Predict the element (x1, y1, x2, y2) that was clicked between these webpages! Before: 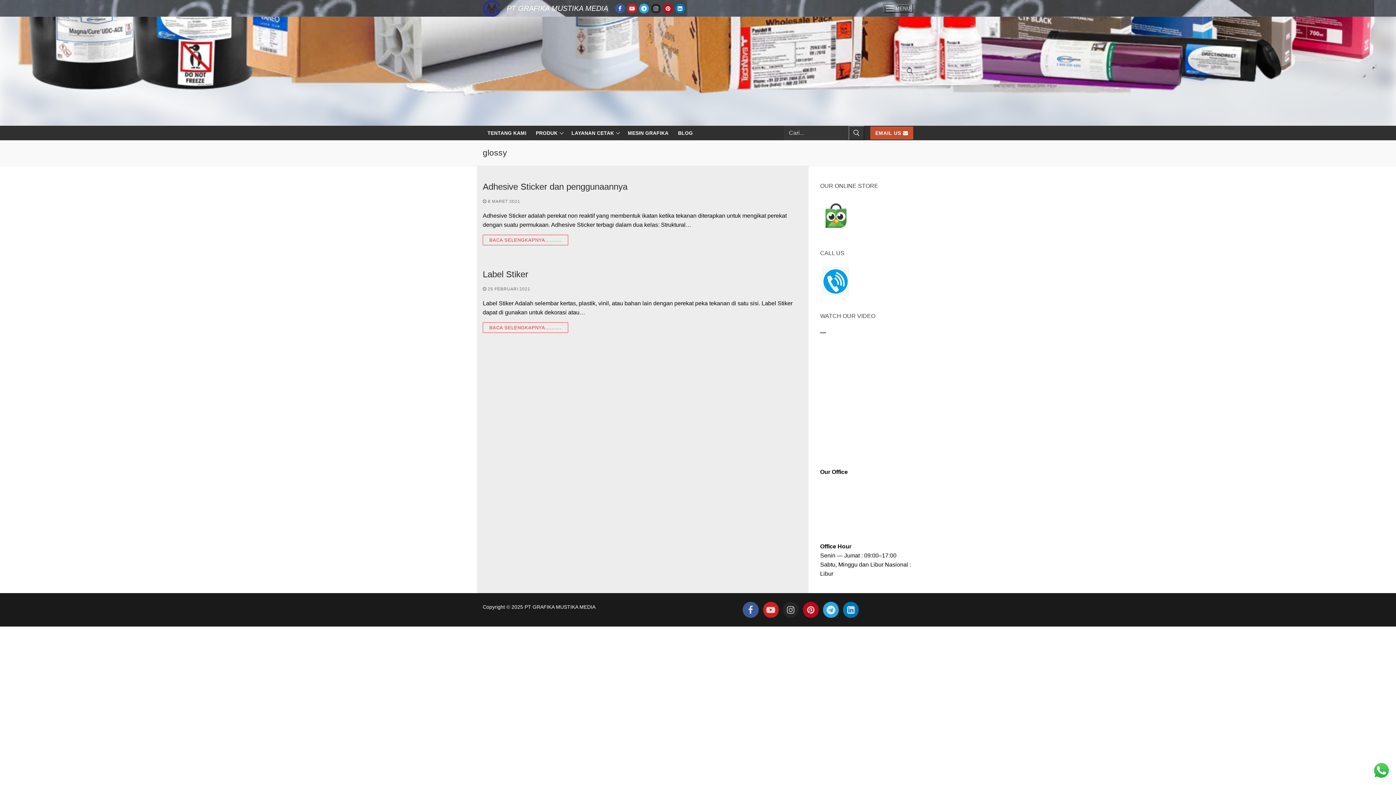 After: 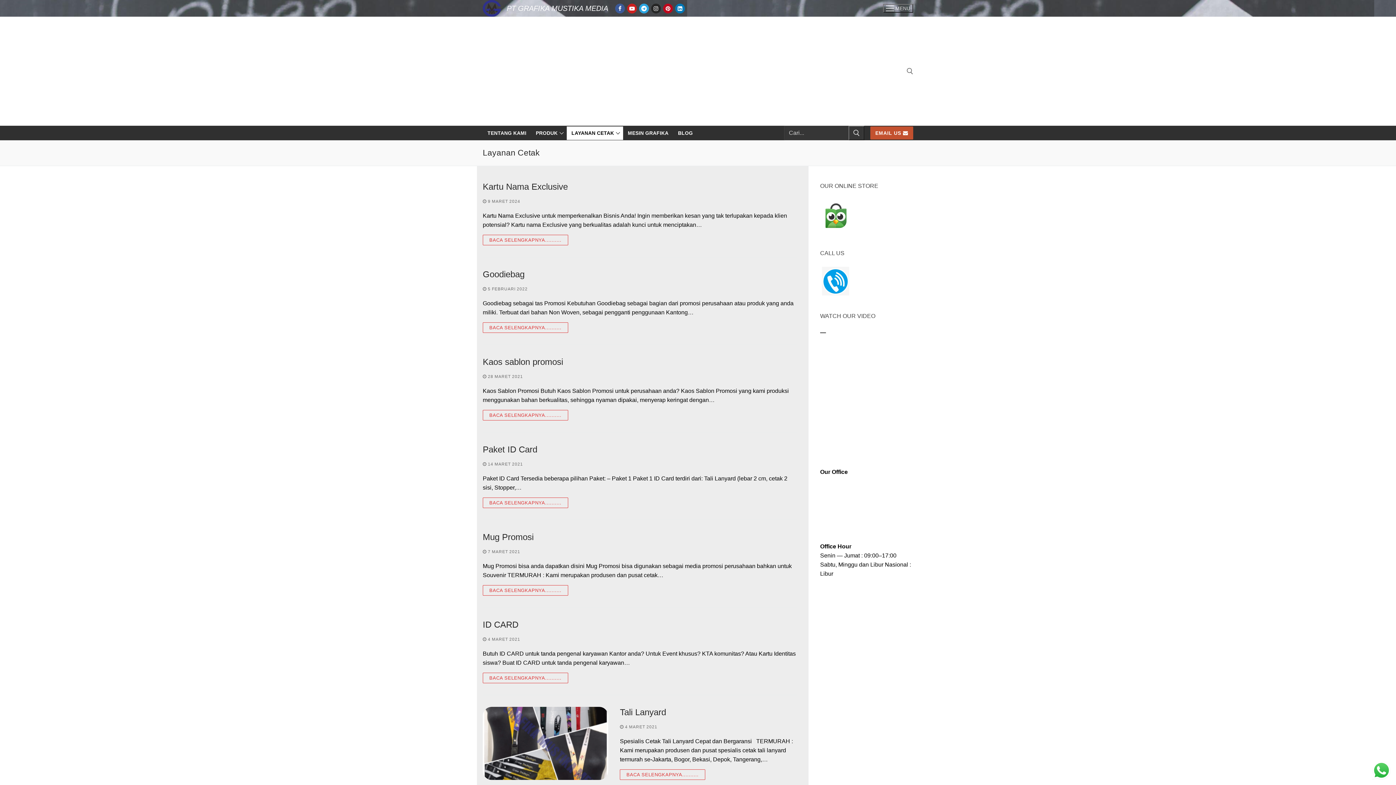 Action: bbox: (566, 126, 623, 139) label: LAYANAN CETAK
 